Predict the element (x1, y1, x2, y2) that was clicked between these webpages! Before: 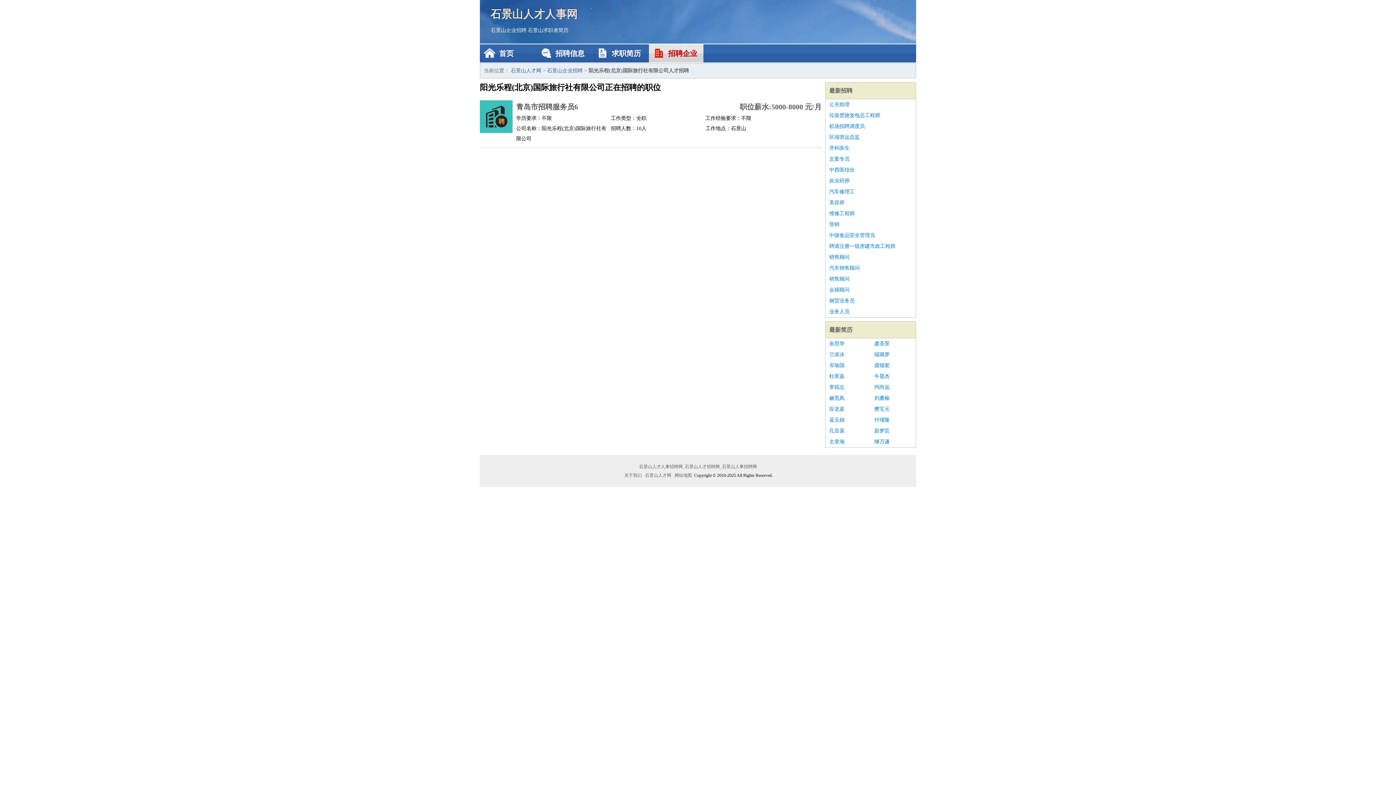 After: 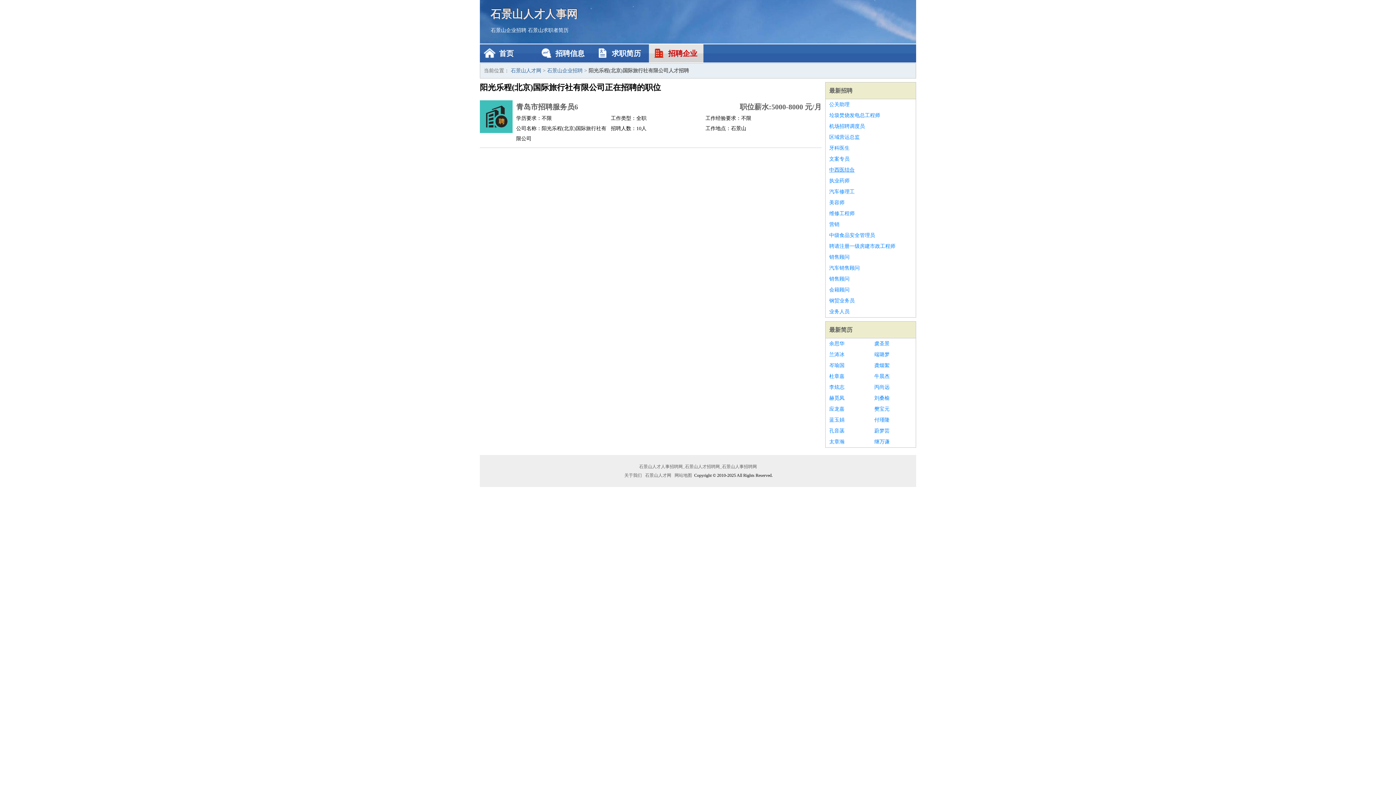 Action: label: 中西医结合 bbox: (829, 164, 912, 175)